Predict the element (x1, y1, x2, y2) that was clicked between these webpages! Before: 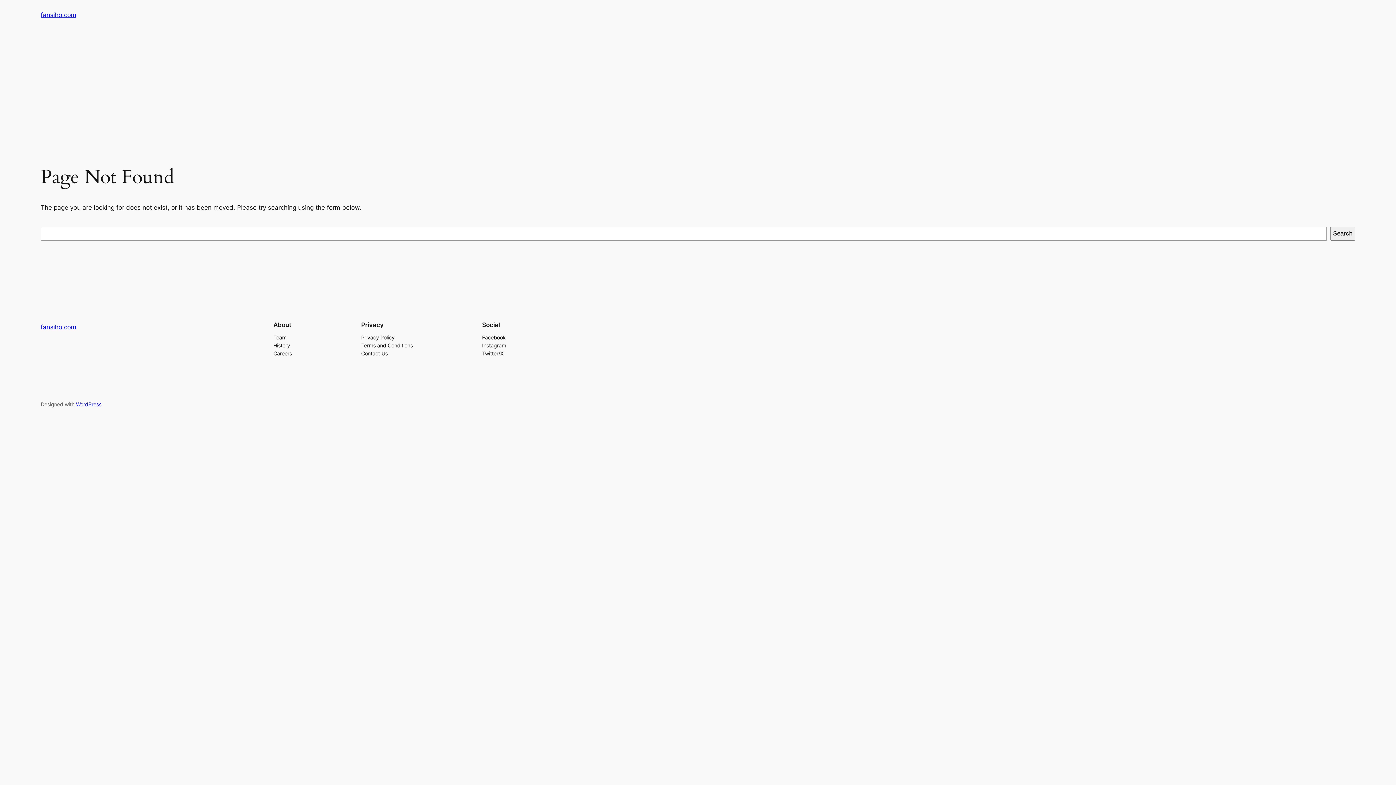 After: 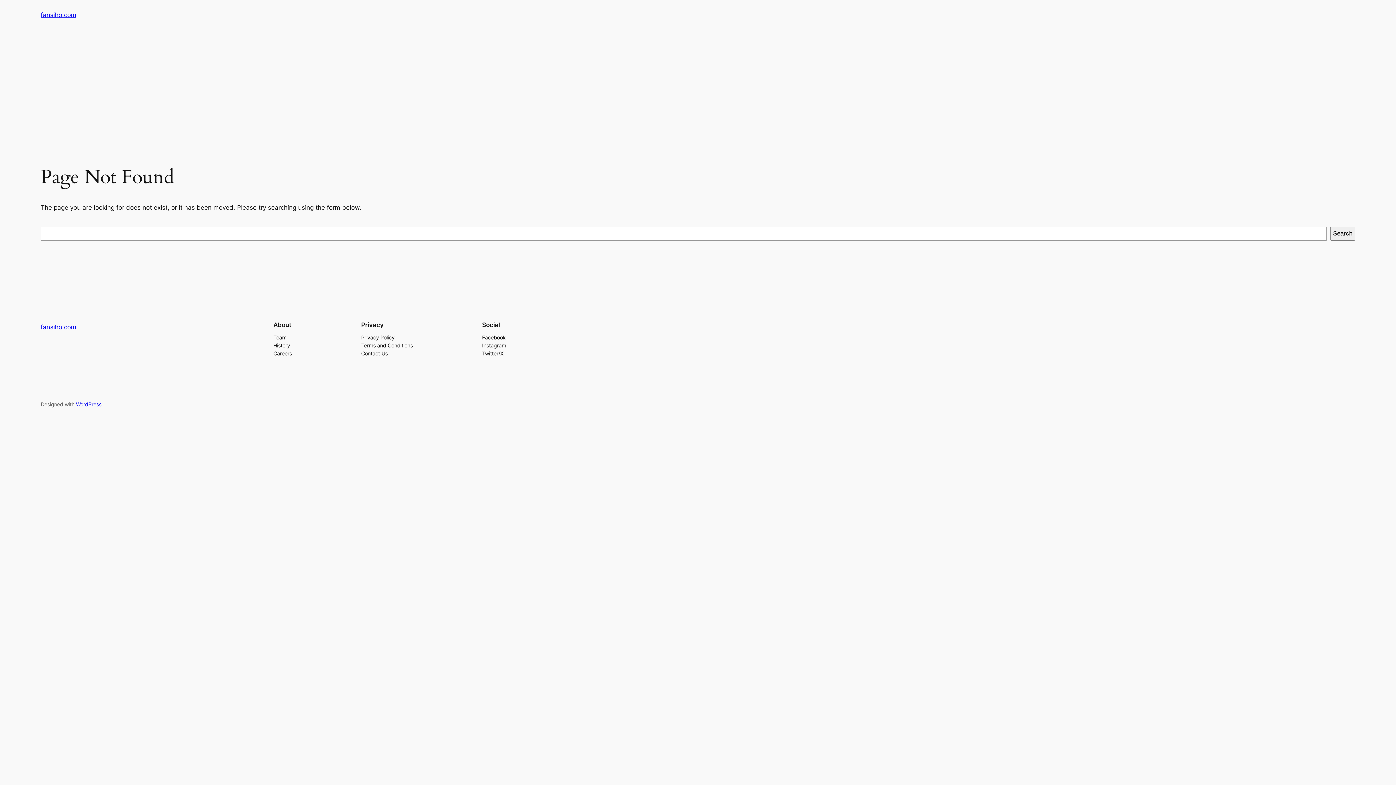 Action: bbox: (273, 333, 286, 341) label: Team